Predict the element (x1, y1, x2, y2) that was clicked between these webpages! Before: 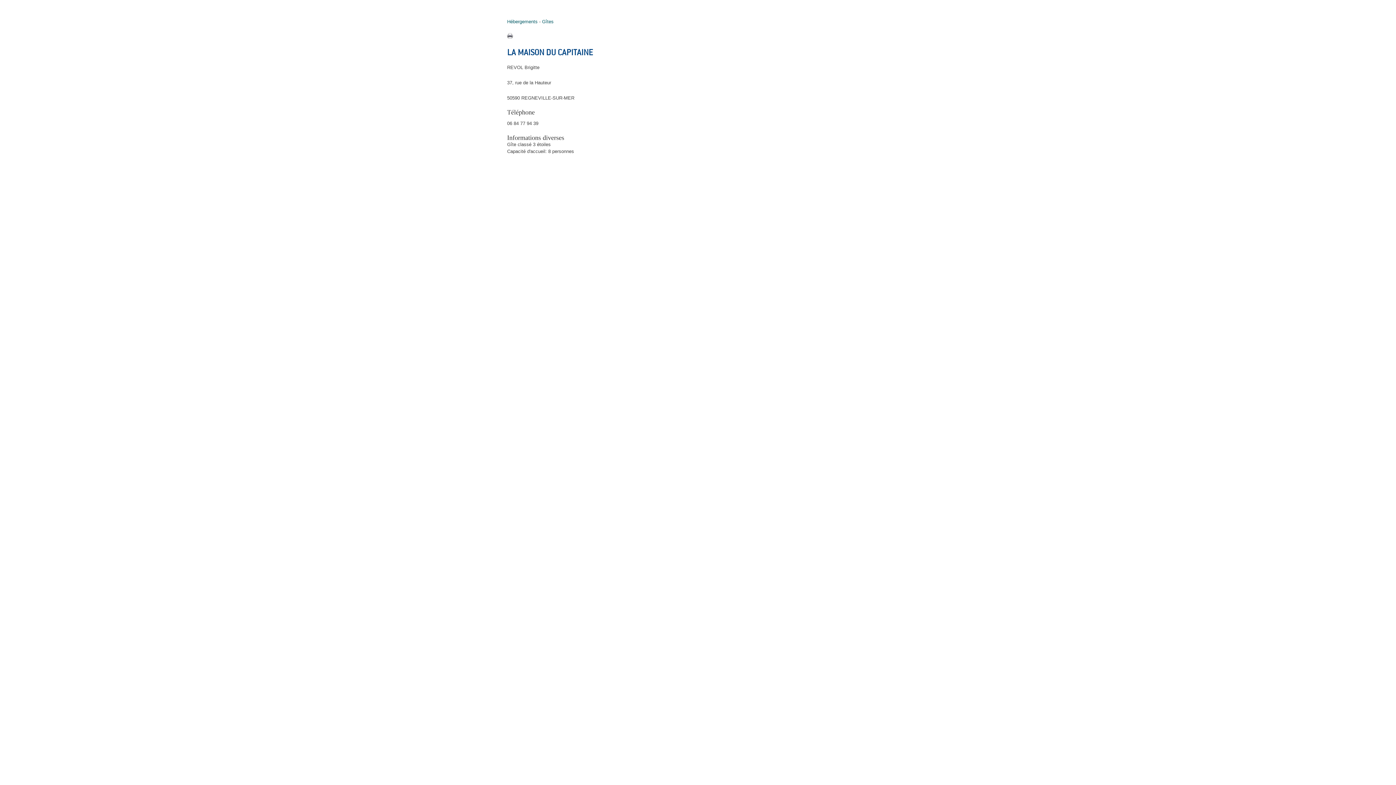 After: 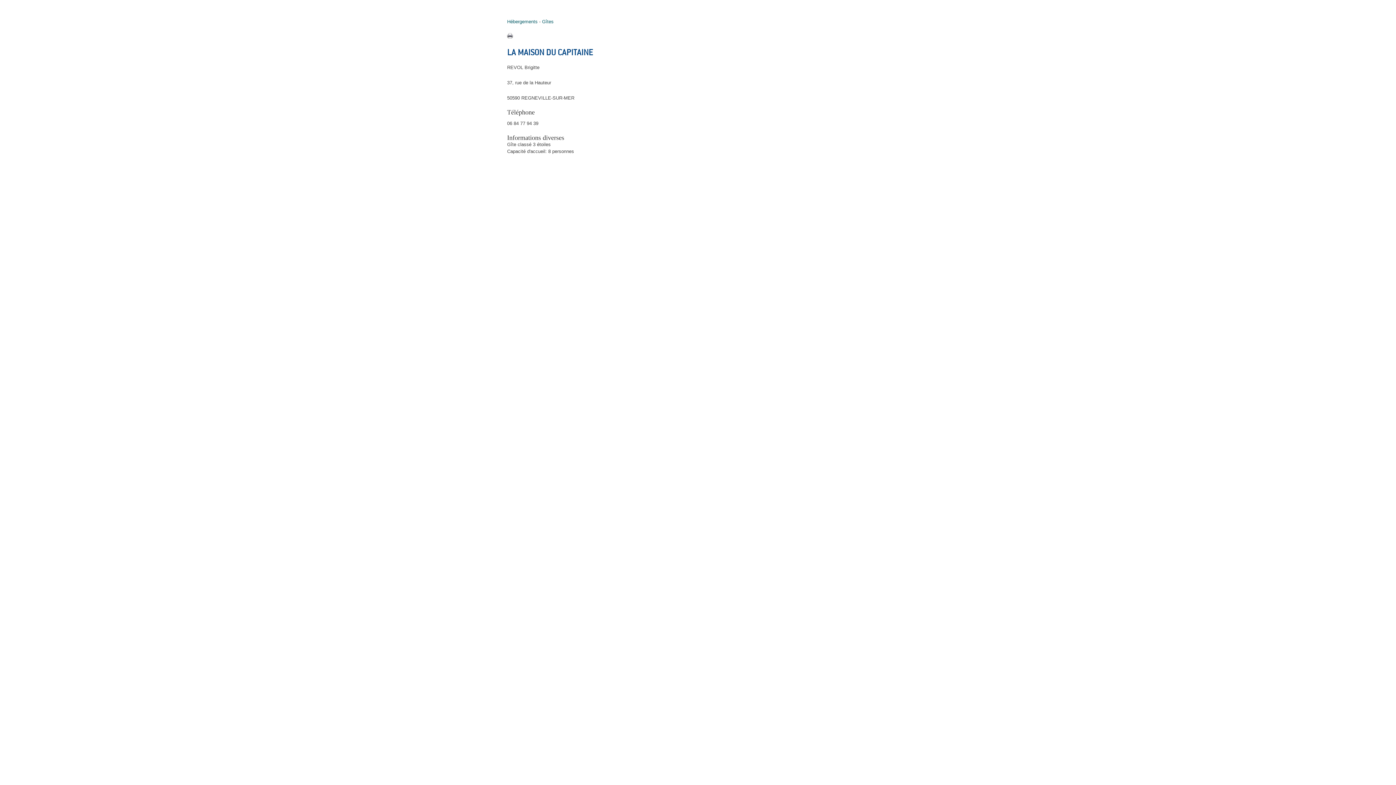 Action: bbox: (507, 32, 513, 38)